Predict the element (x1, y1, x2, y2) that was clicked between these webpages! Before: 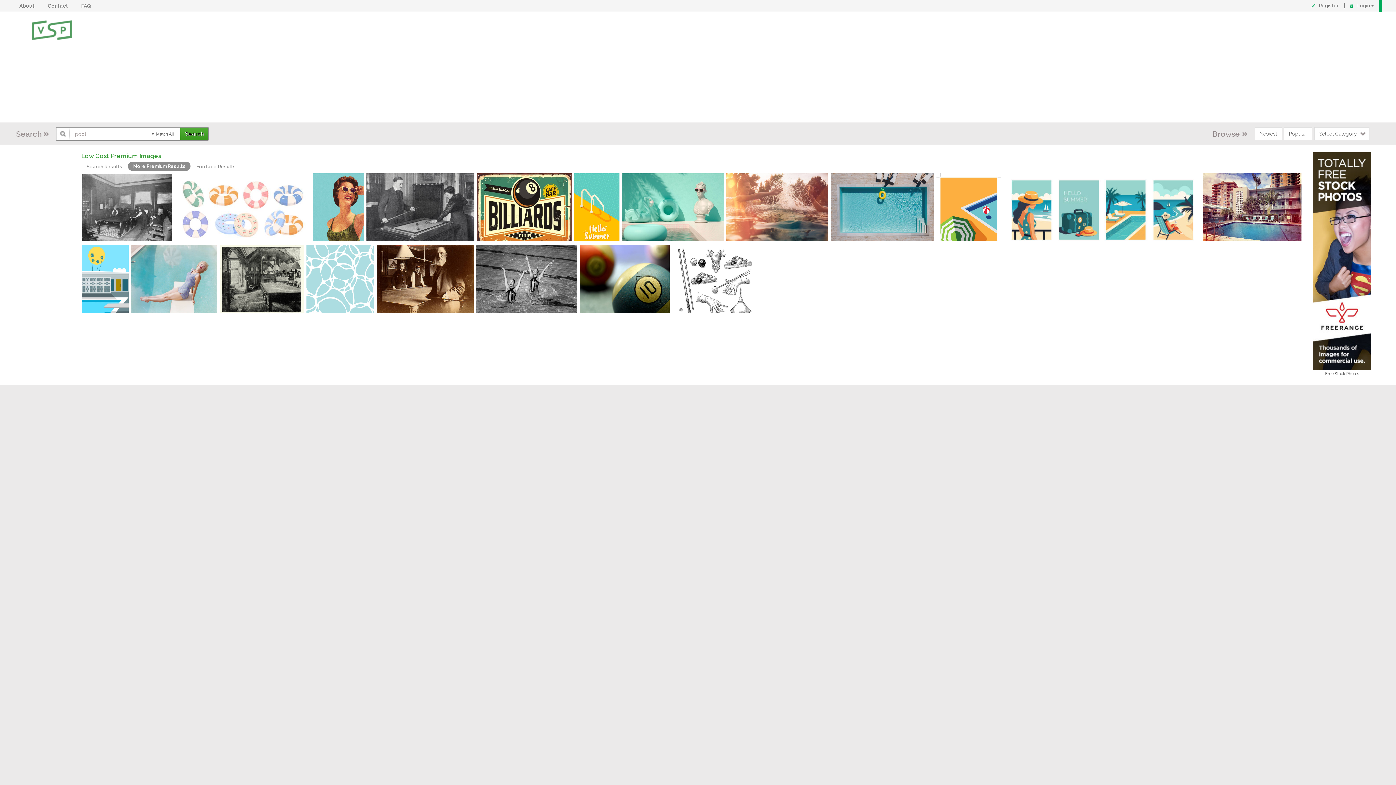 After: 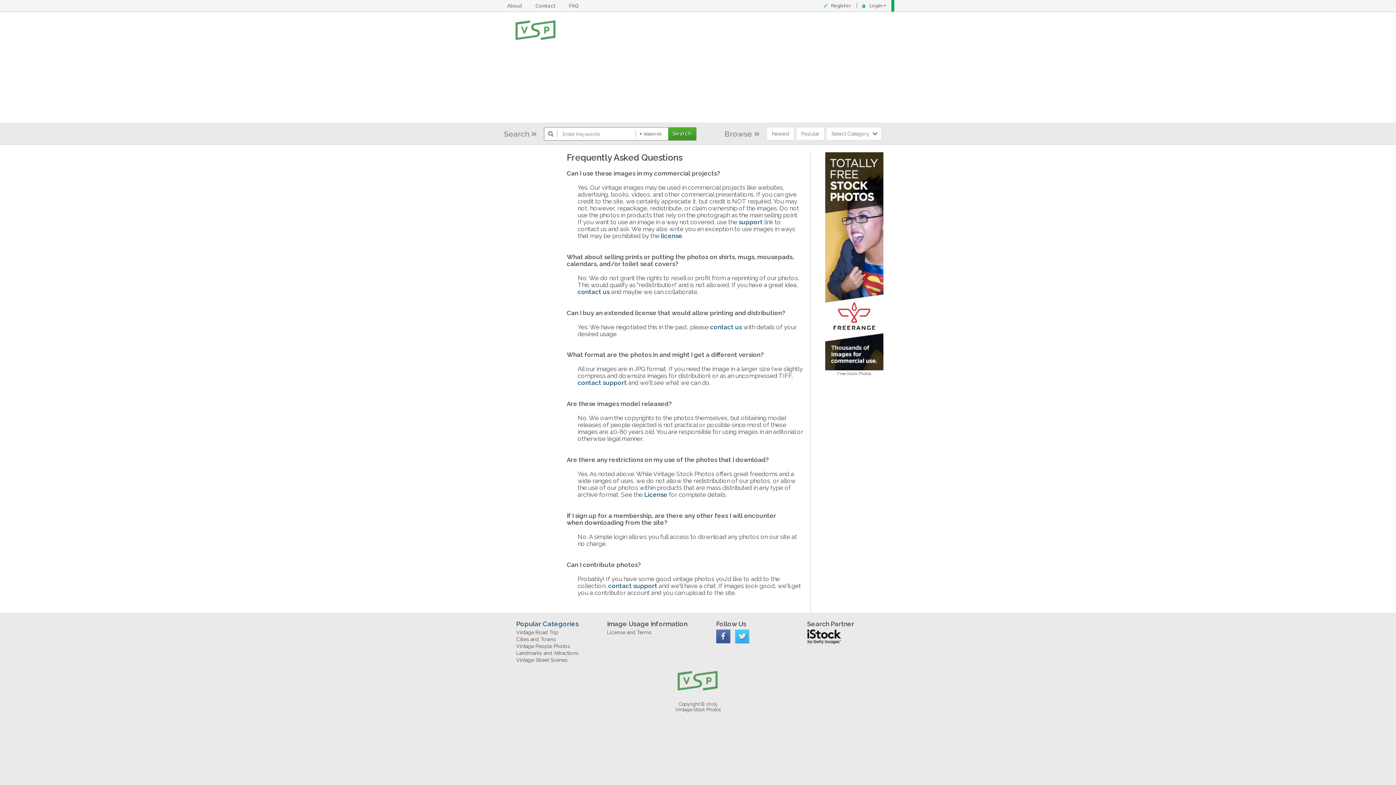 Action: label: FAQ   bbox: (81, 0, 93, 11)